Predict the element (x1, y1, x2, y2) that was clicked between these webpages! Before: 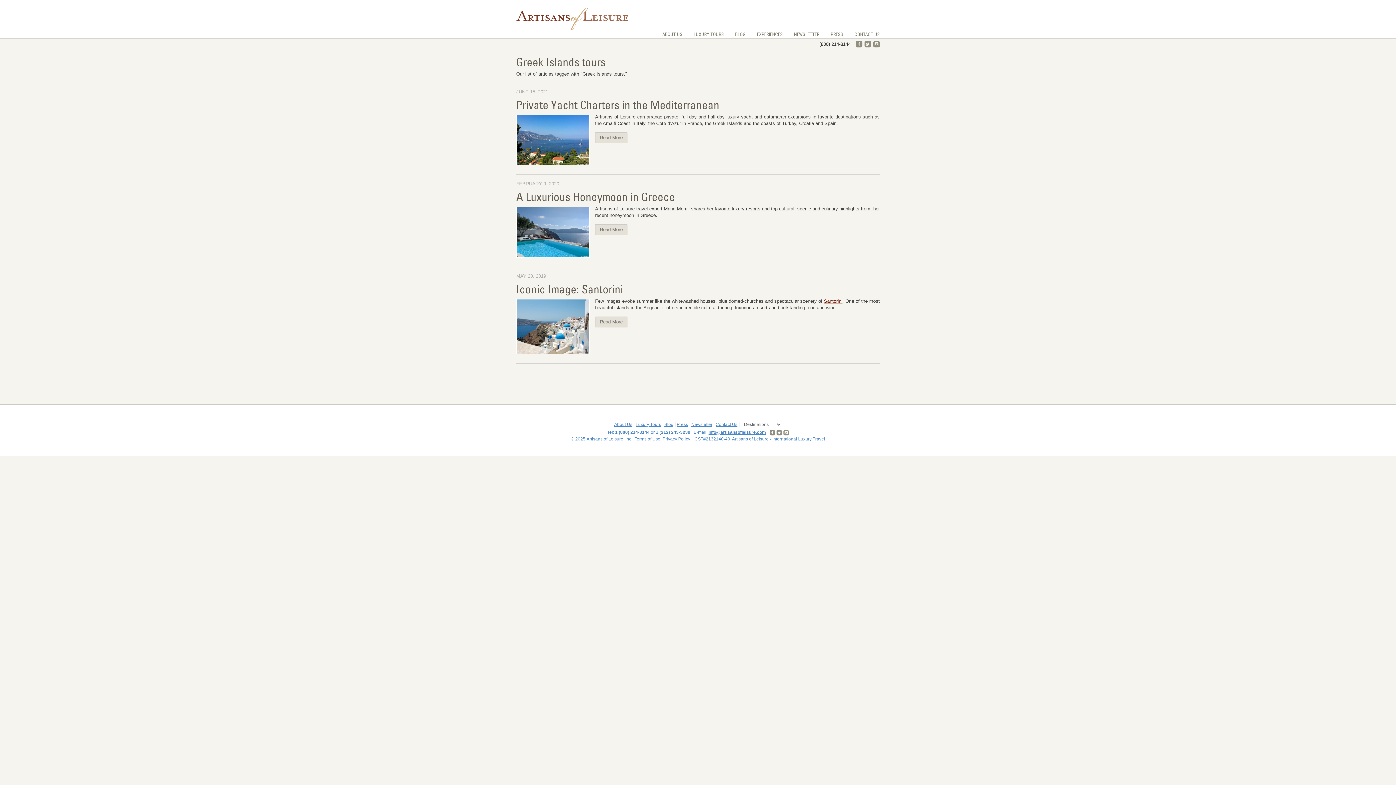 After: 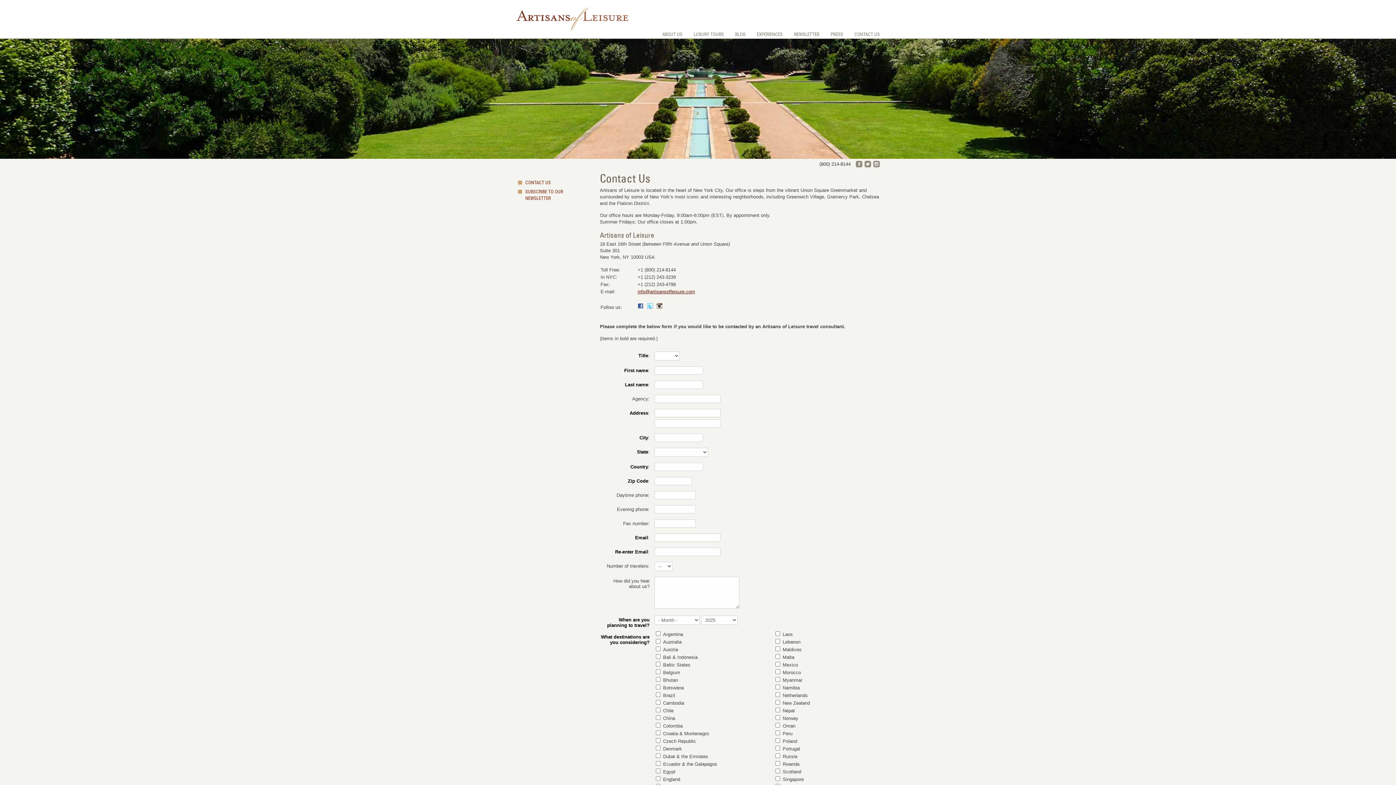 Action: bbox: (854, 31, 880, 37) label: CONTACT US